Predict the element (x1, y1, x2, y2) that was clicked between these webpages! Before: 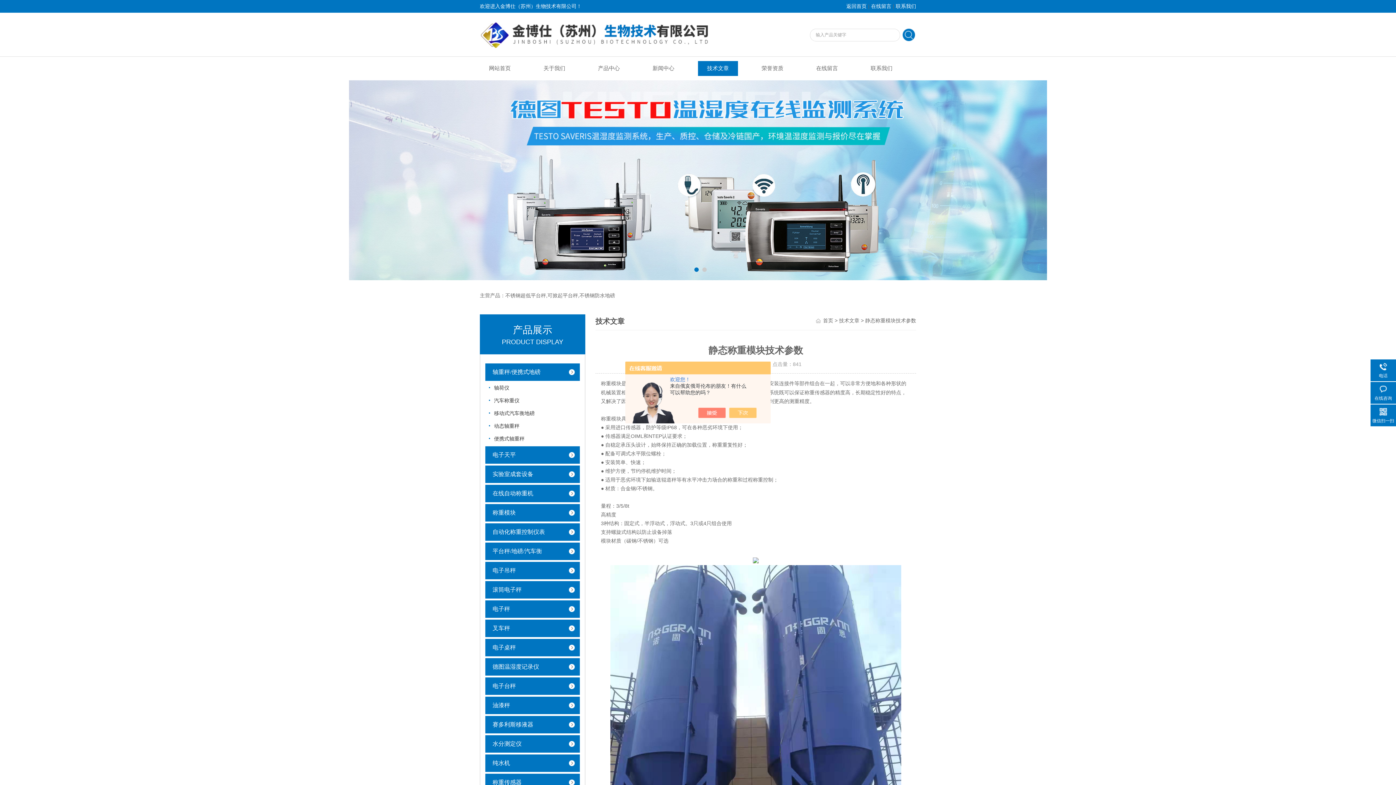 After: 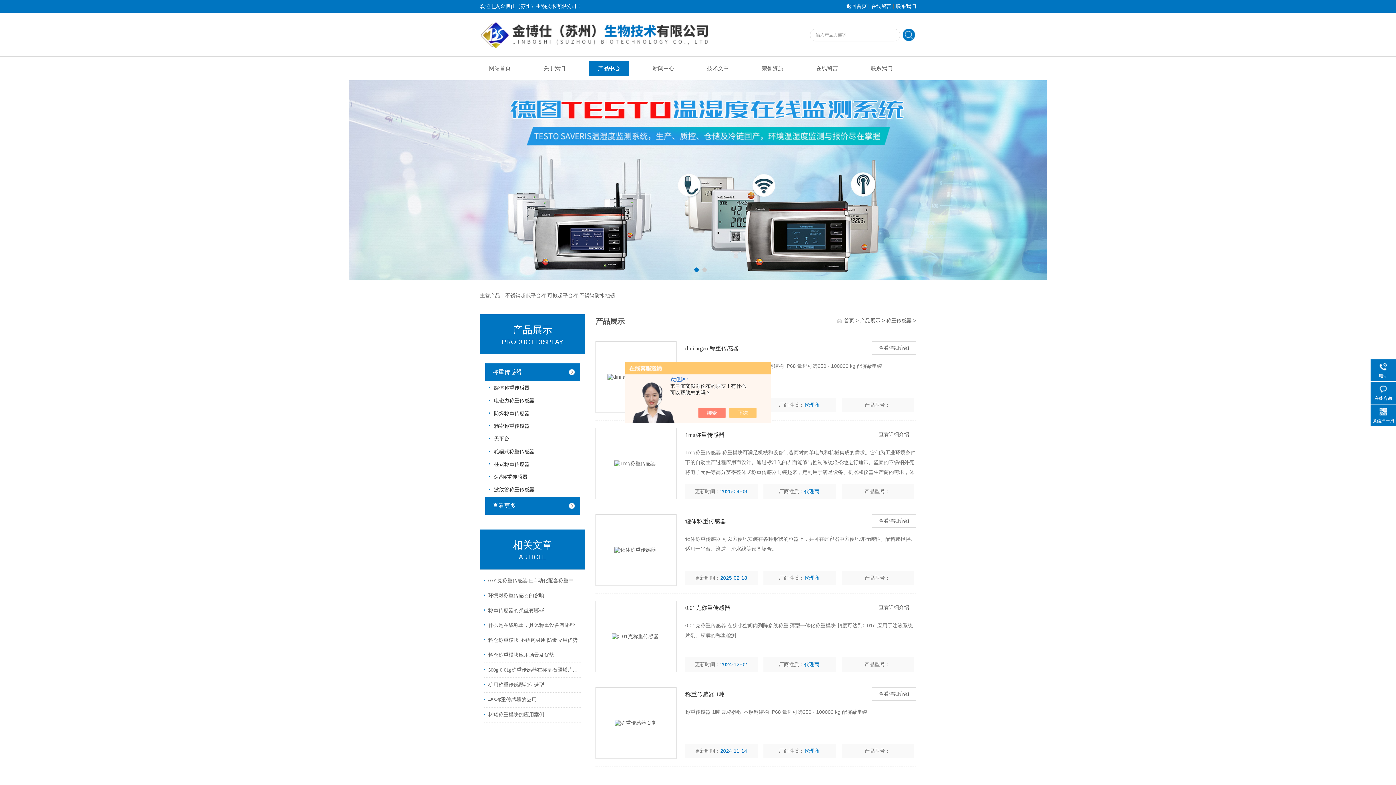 Action: bbox: (485, 774, 583, 791) label: 称重传感器